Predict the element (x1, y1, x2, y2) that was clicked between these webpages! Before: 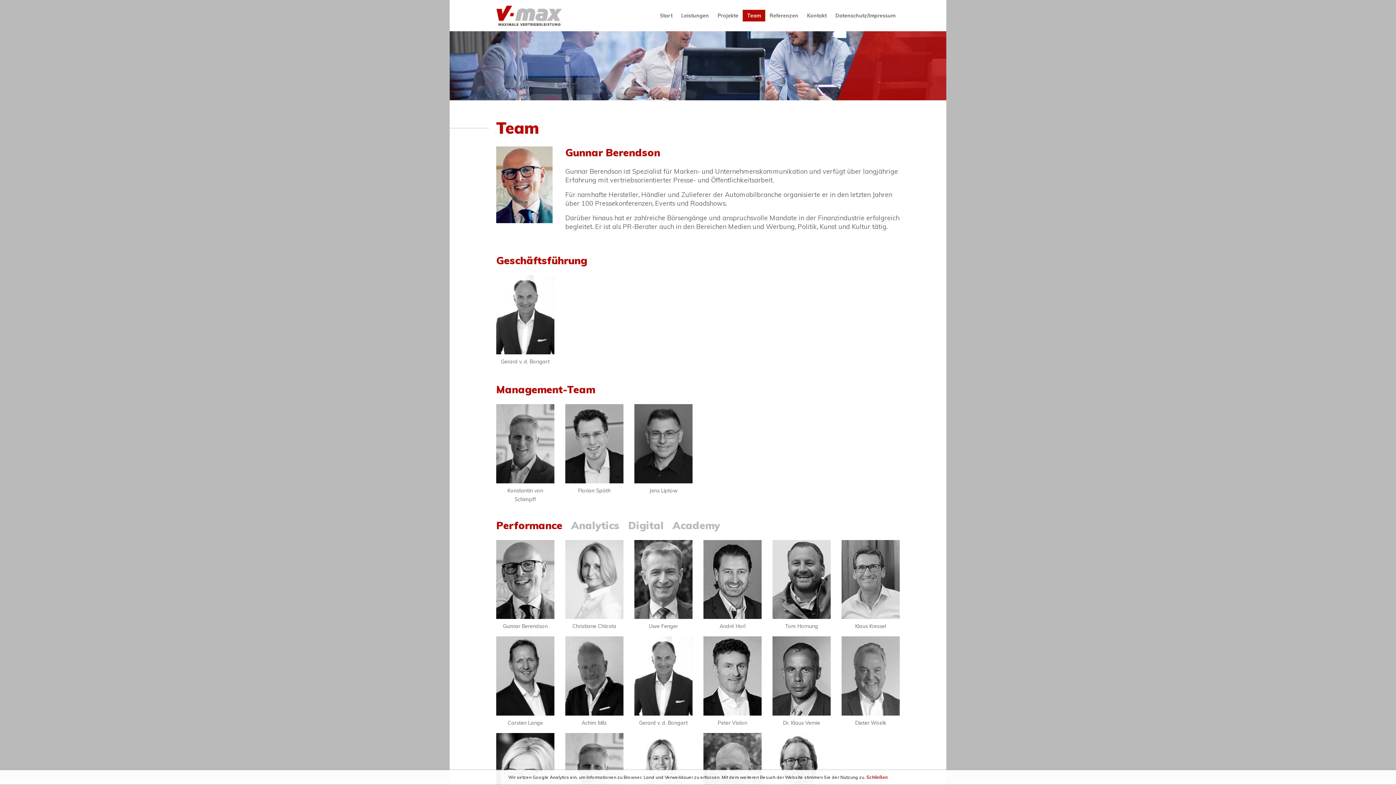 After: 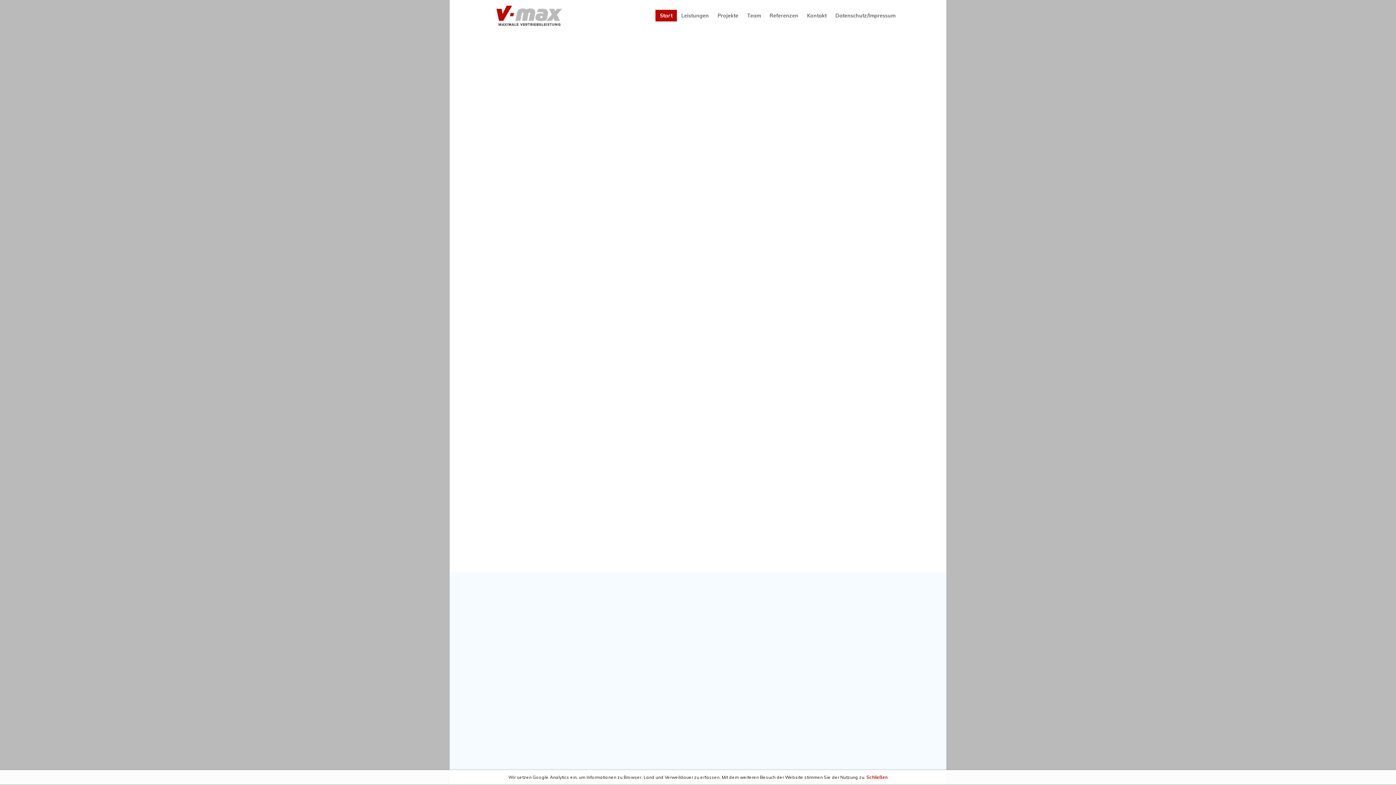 Action: label: Start bbox: (655, 9, 677, 21)